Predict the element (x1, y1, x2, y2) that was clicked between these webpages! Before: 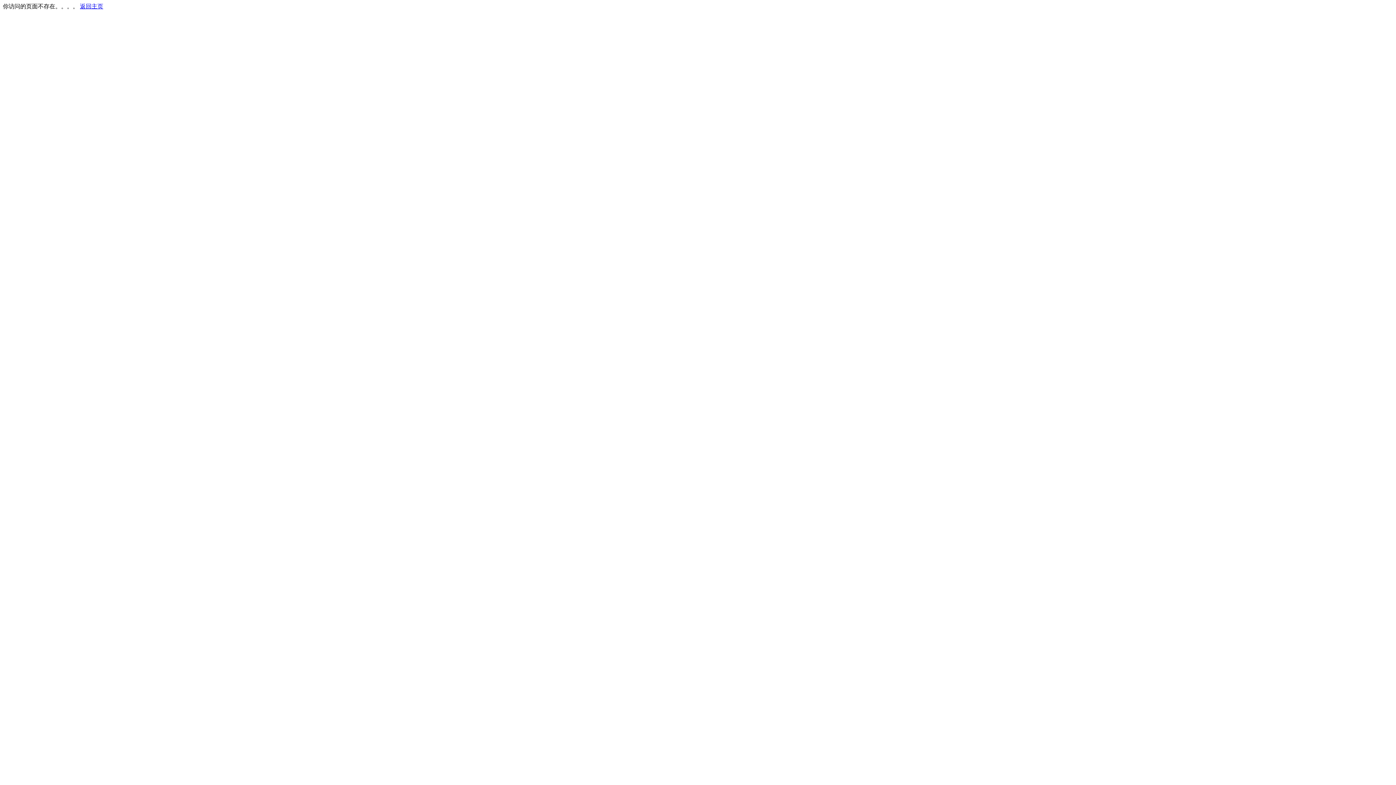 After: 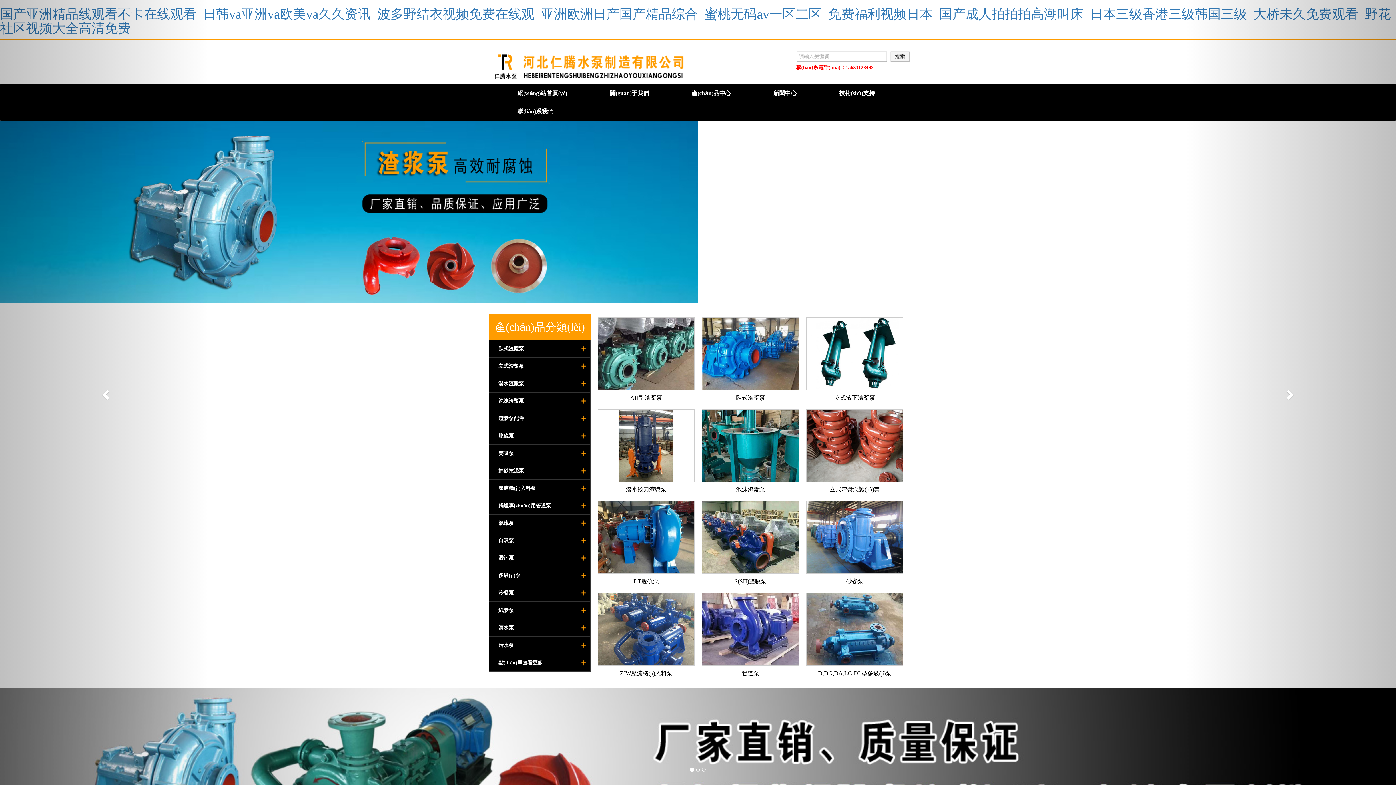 Action: label: 返回主页 bbox: (80, 3, 103, 9)